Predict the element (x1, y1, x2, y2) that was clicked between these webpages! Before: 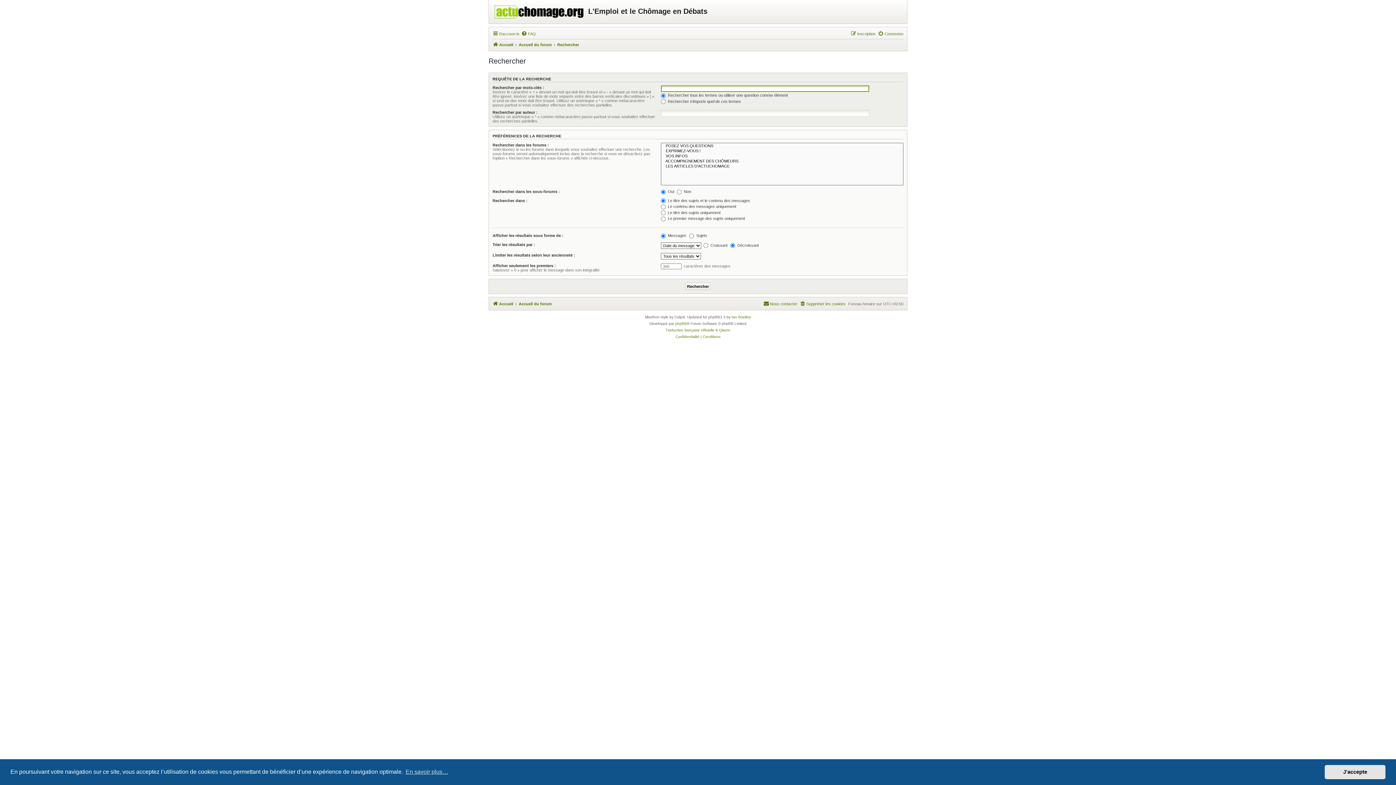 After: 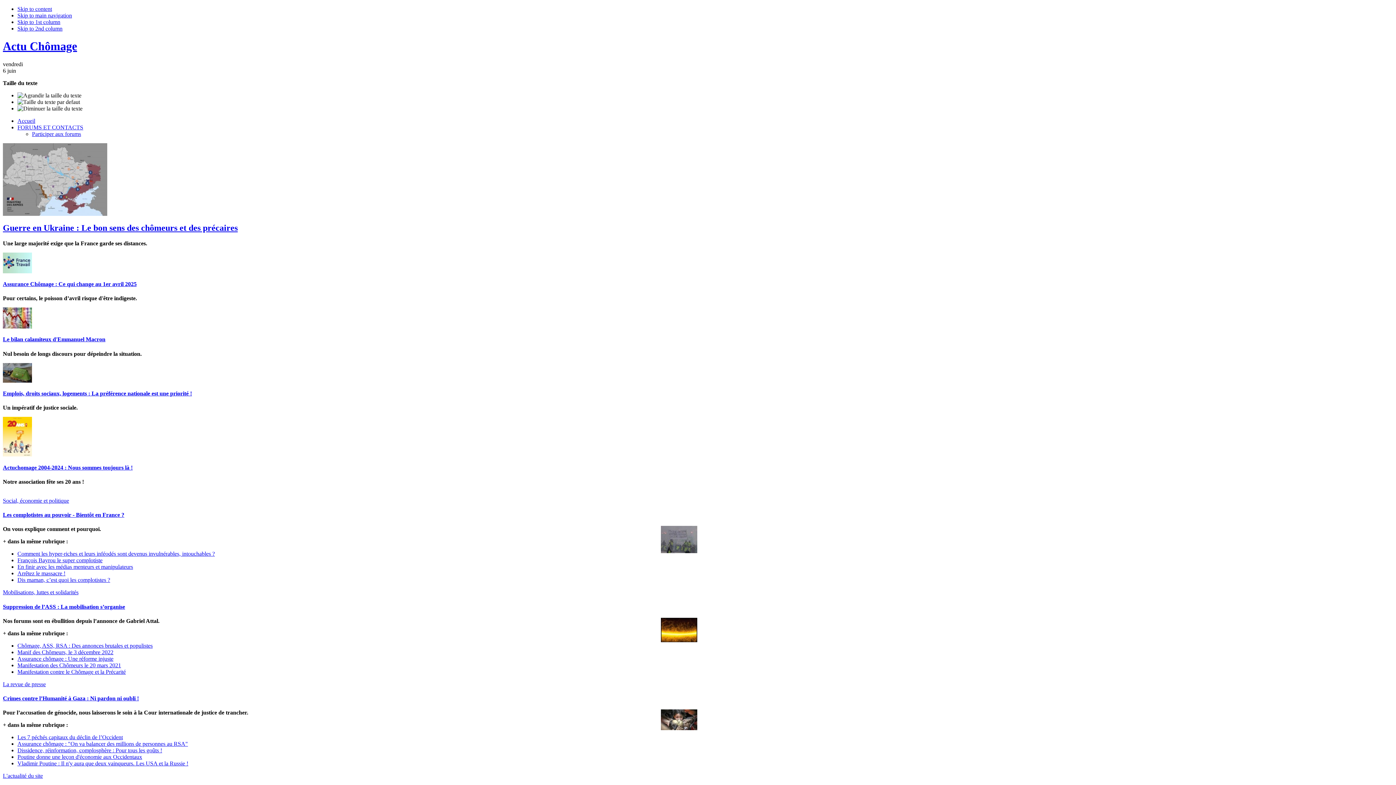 Action: bbox: (490, 1, 588, 19)